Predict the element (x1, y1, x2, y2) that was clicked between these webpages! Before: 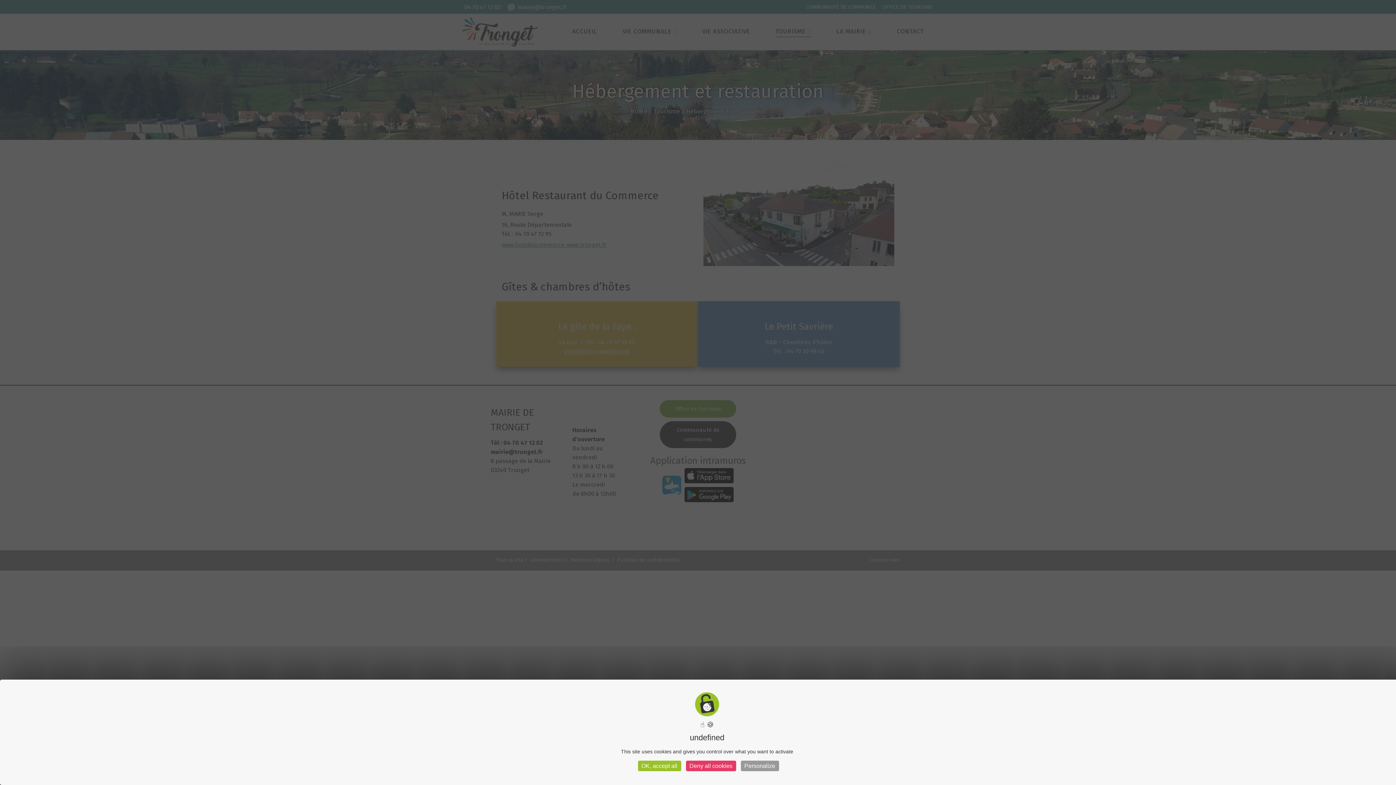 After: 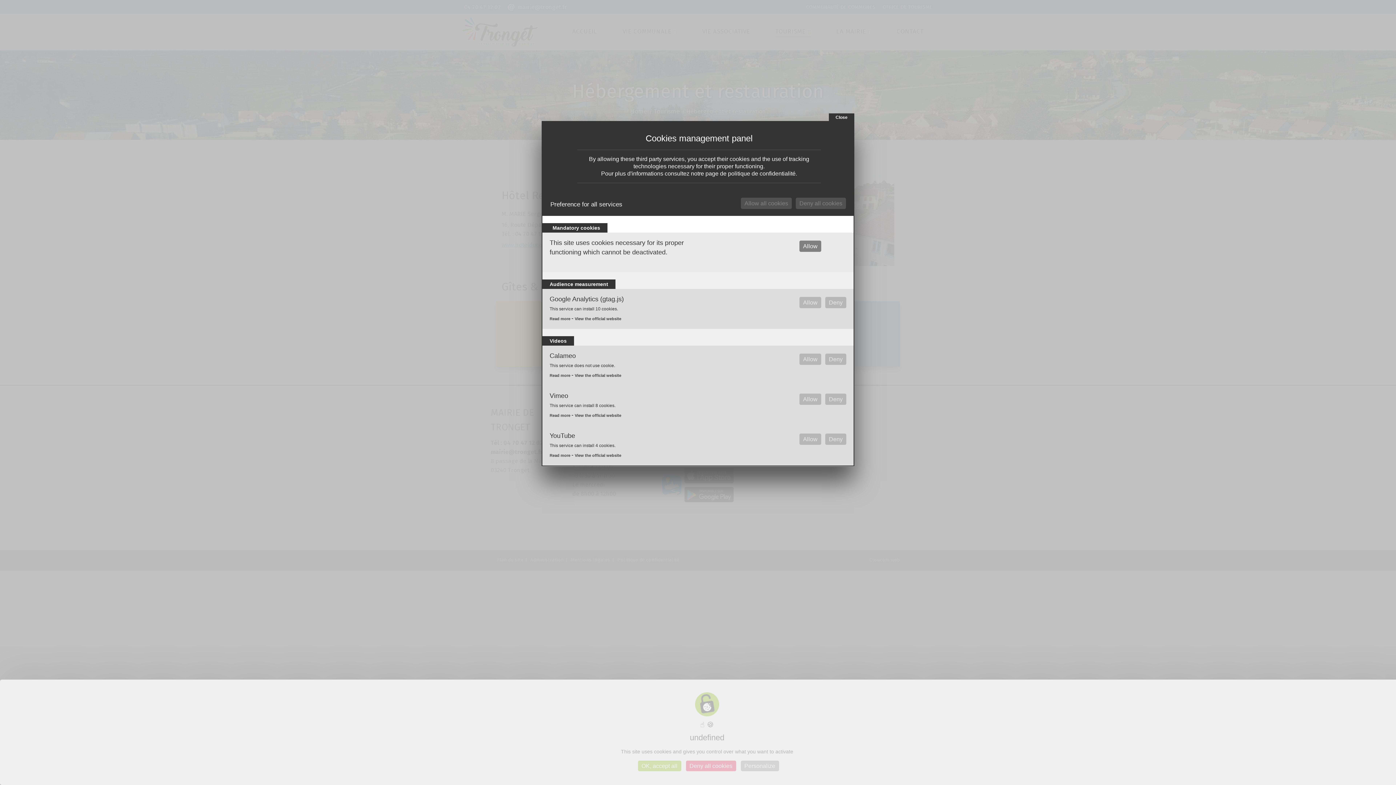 Action: bbox: (740, 761, 779, 771) label: Personalize